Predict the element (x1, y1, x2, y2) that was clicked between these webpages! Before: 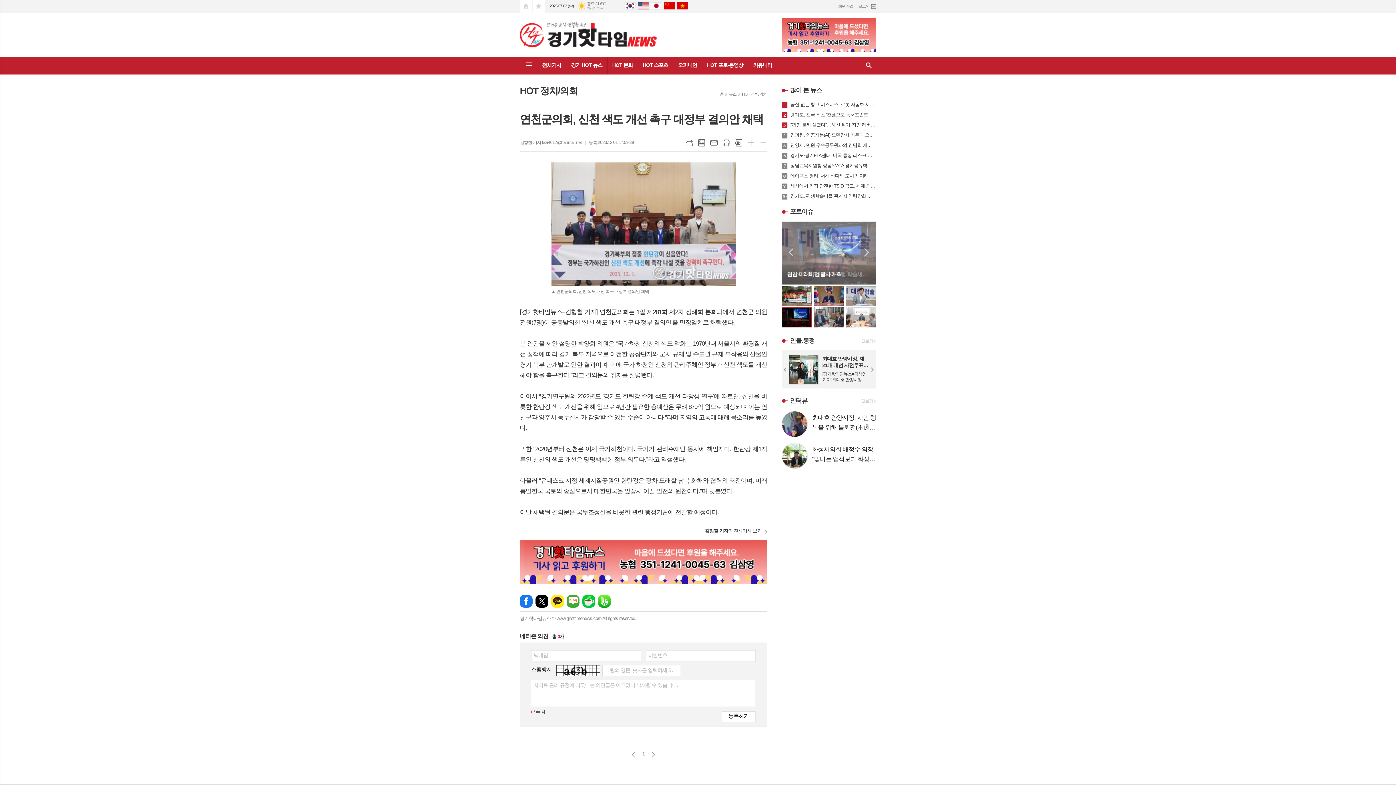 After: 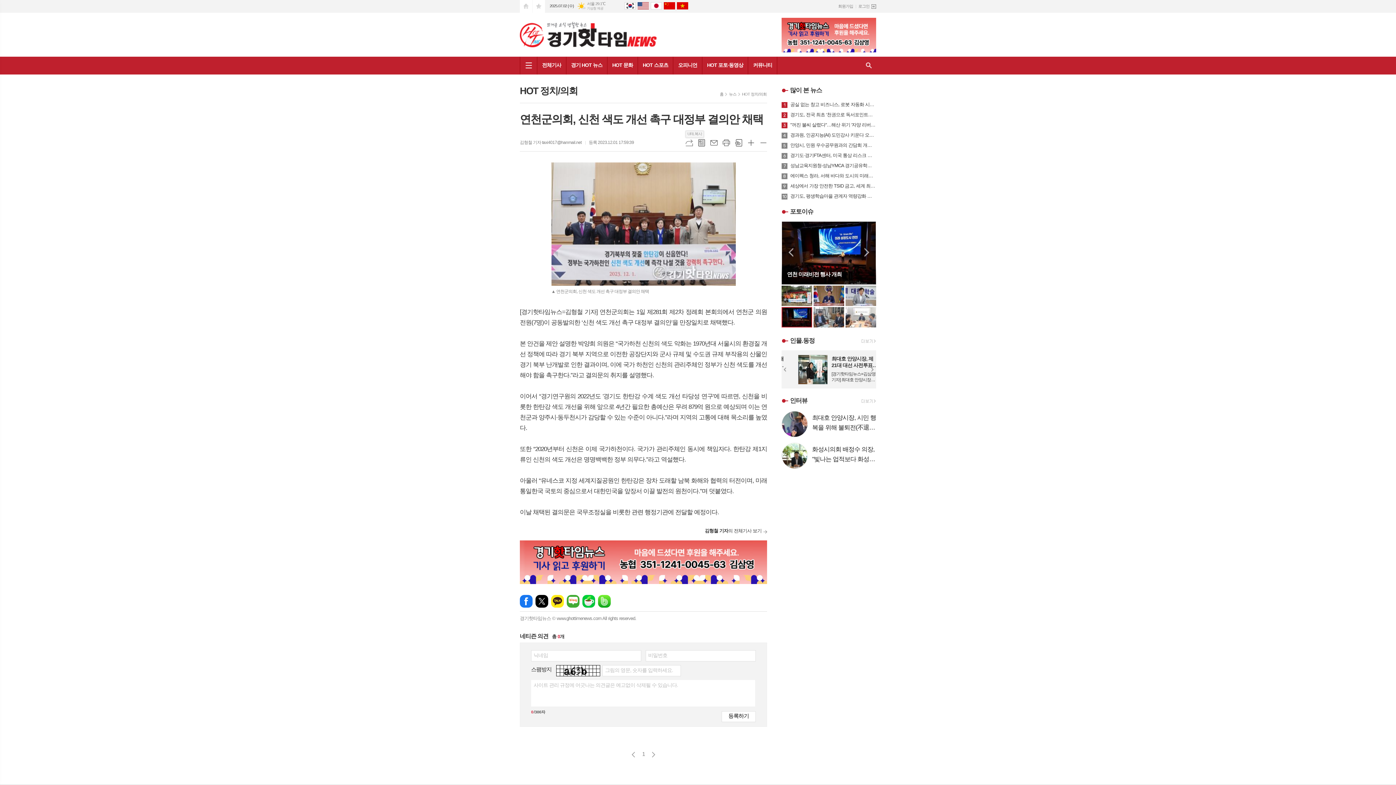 Action: label: URL복사 bbox: (685, 139, 693, 146)